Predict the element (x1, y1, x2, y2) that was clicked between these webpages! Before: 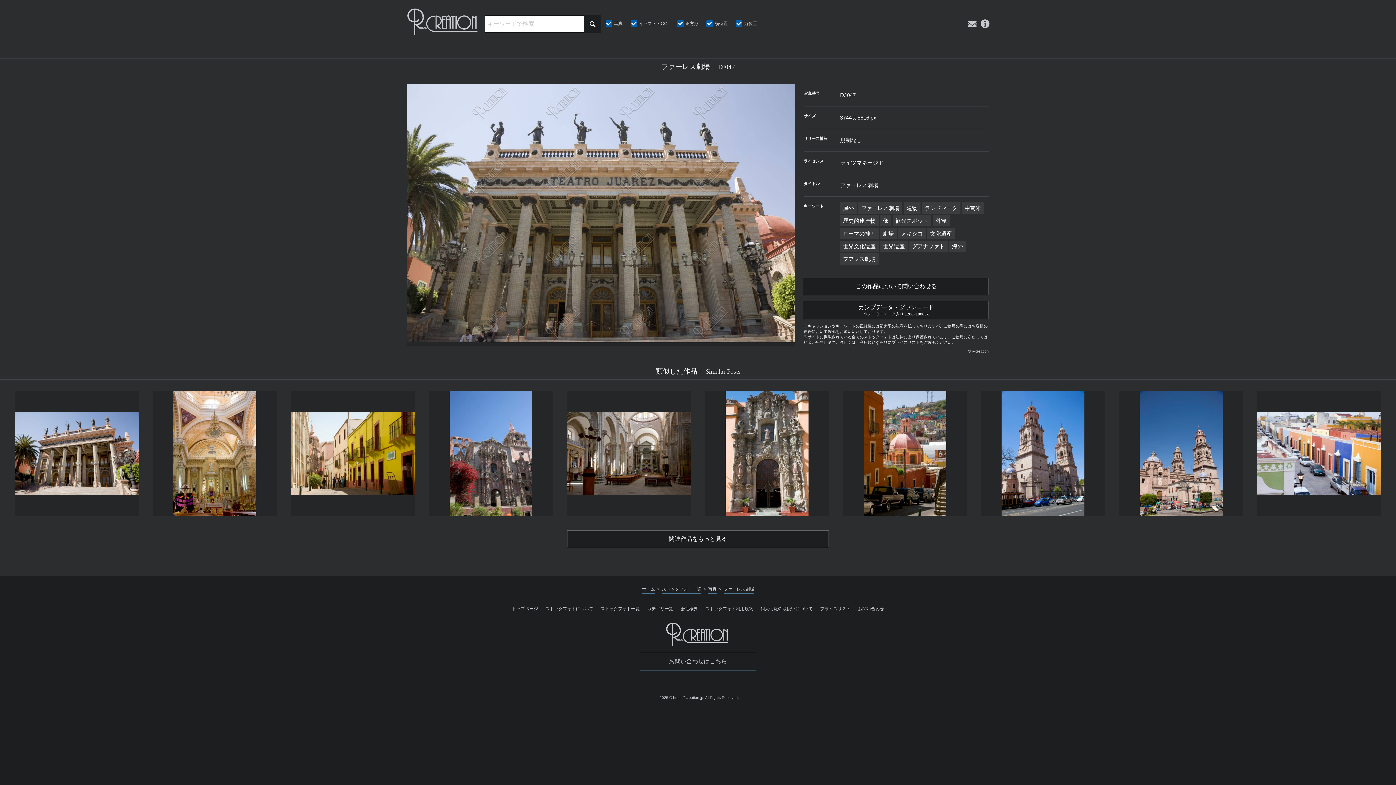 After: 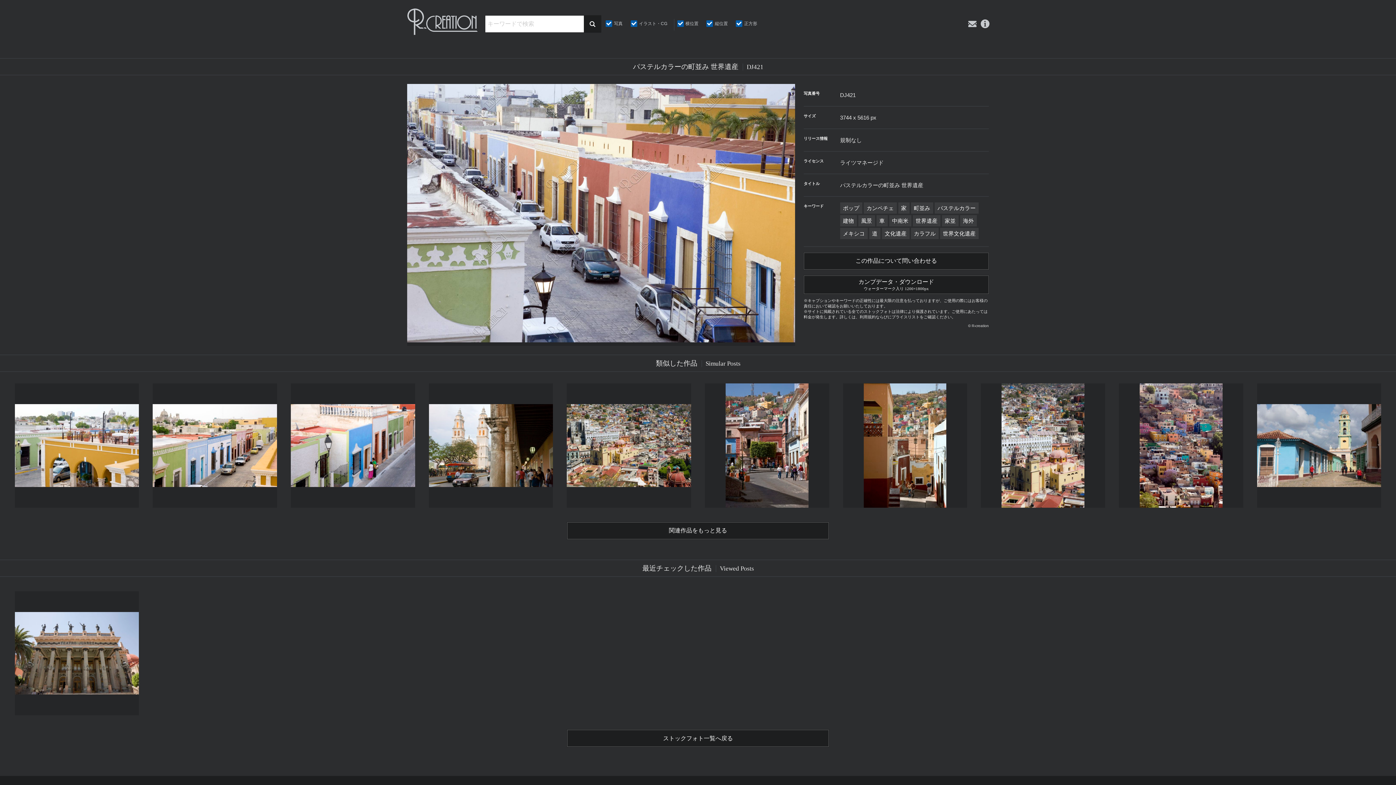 Action: bbox: (1250, 388, 1388, 518)